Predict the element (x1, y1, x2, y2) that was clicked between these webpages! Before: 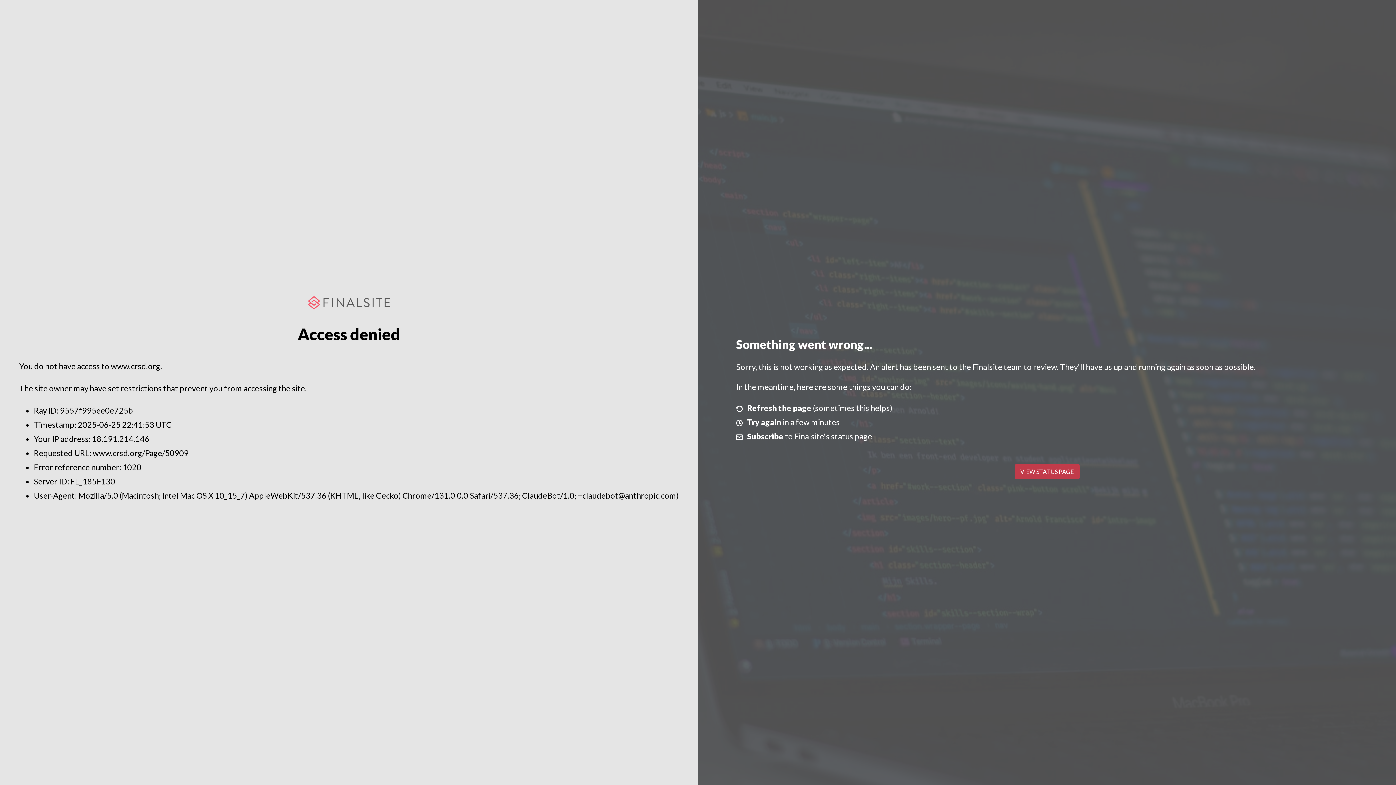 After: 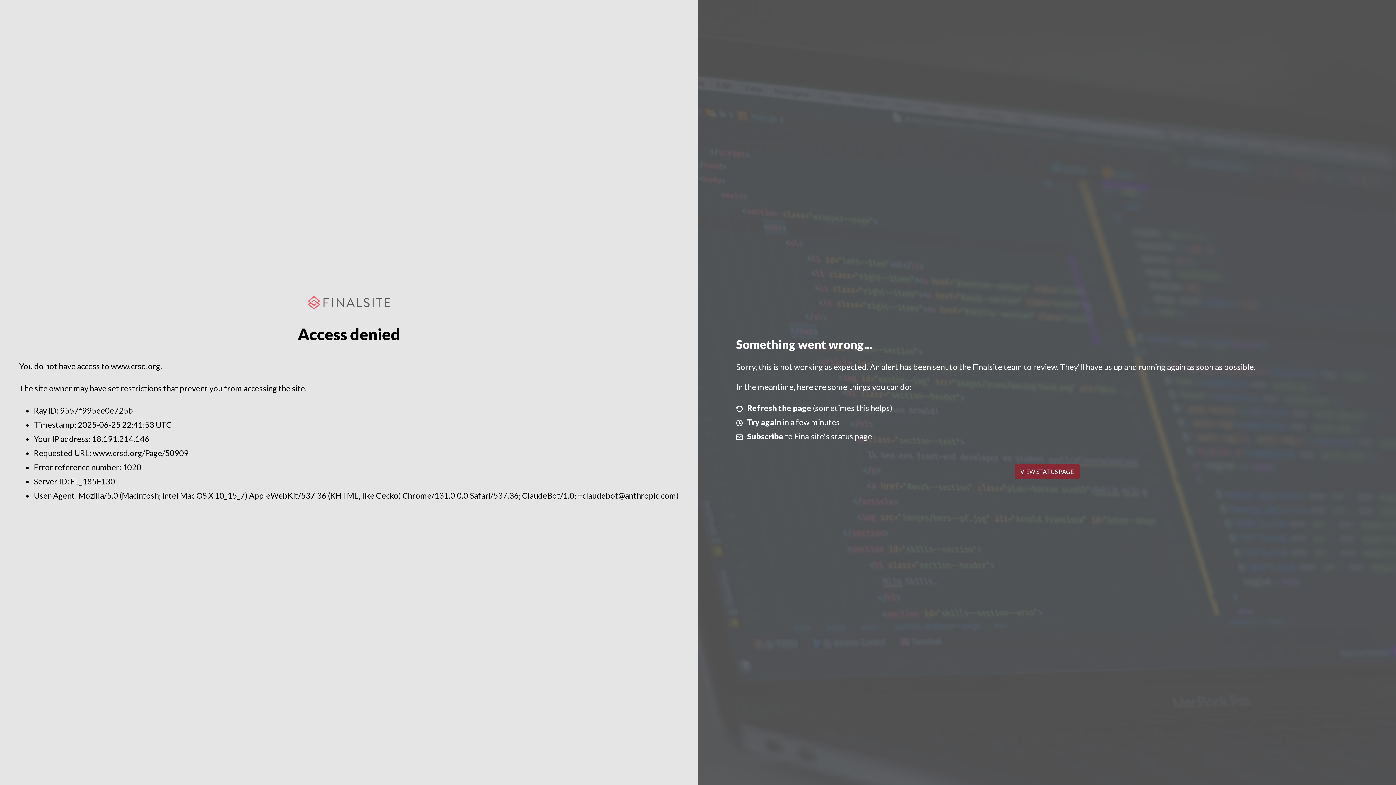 Action: bbox: (1014, 464, 1079, 479) label: VIEW STATUS PAGE